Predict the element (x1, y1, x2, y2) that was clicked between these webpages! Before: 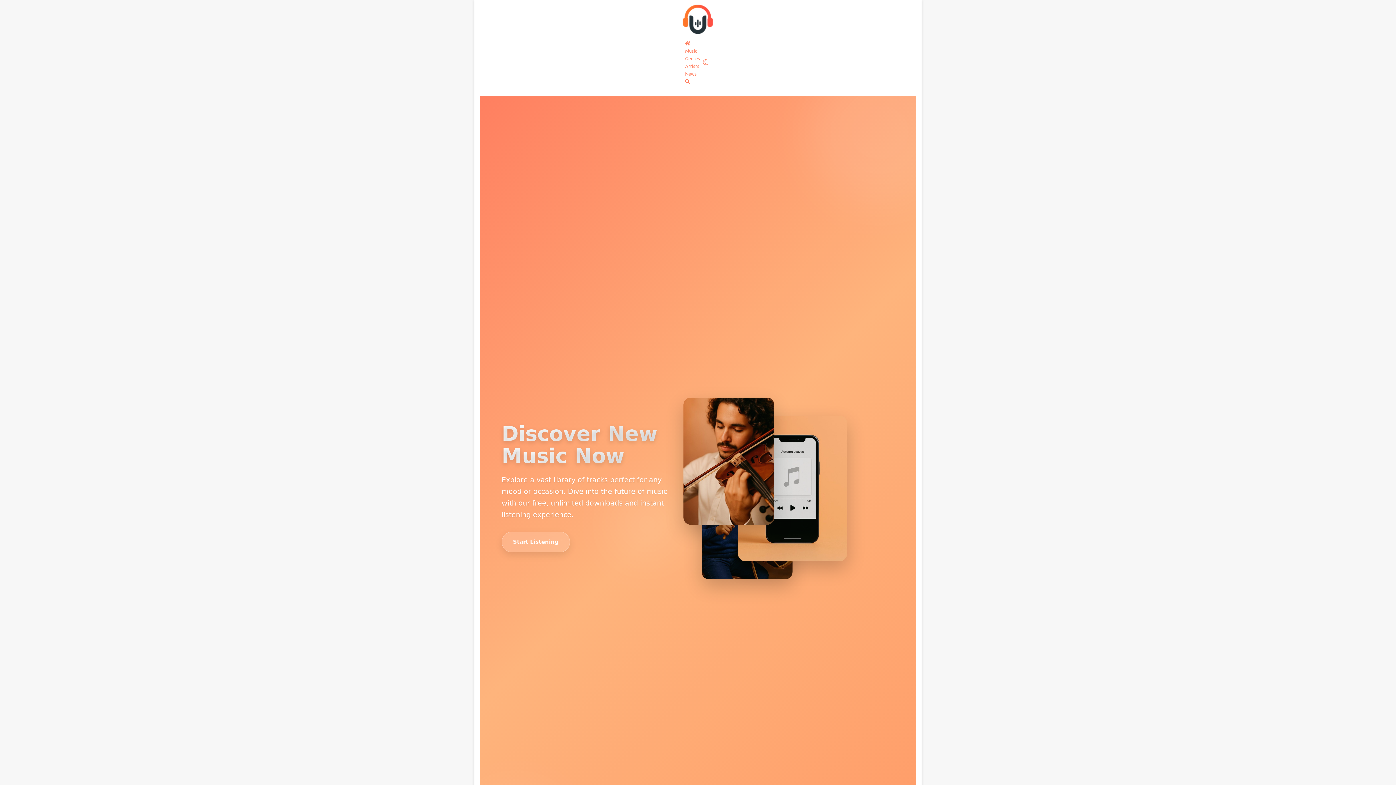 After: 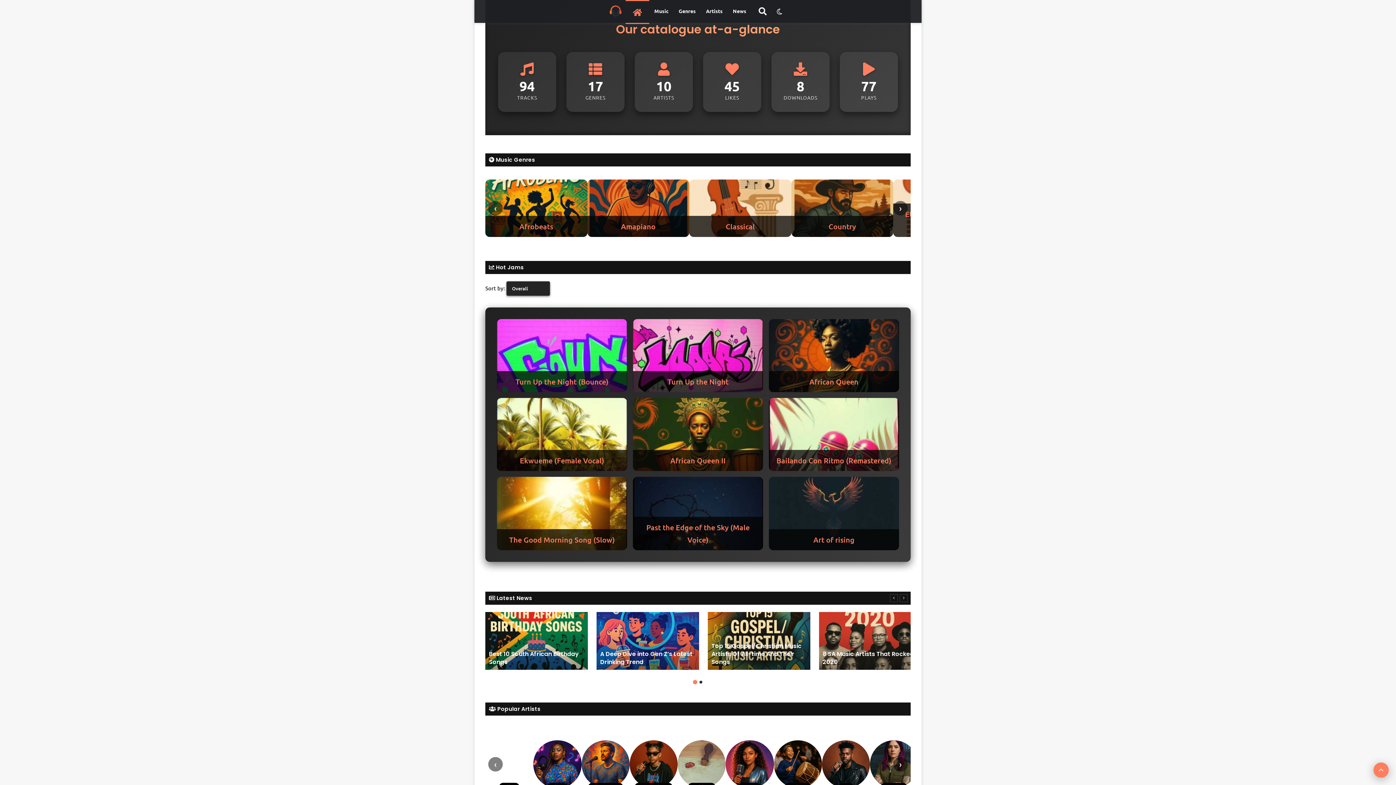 Action: bbox: (501, 531, 570, 552) label: Start Listening